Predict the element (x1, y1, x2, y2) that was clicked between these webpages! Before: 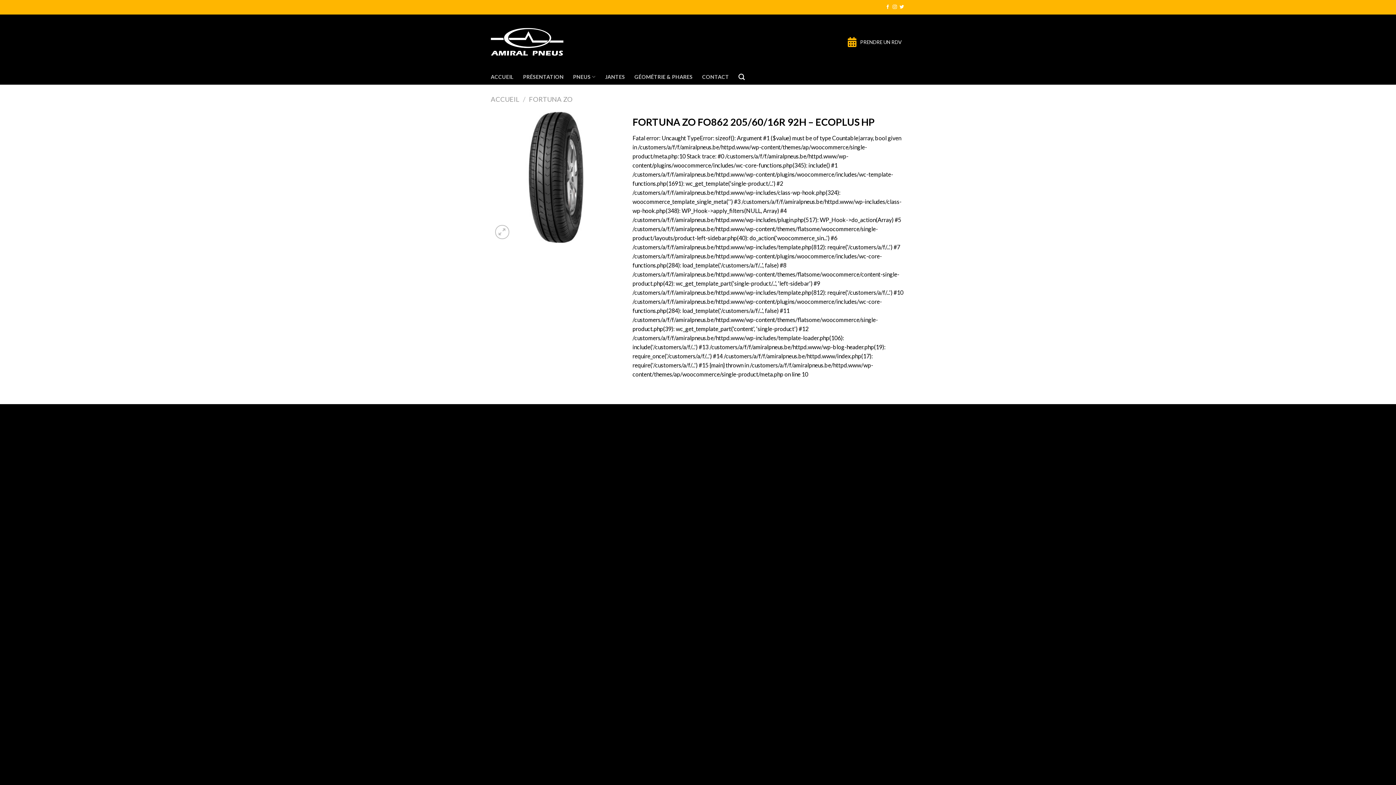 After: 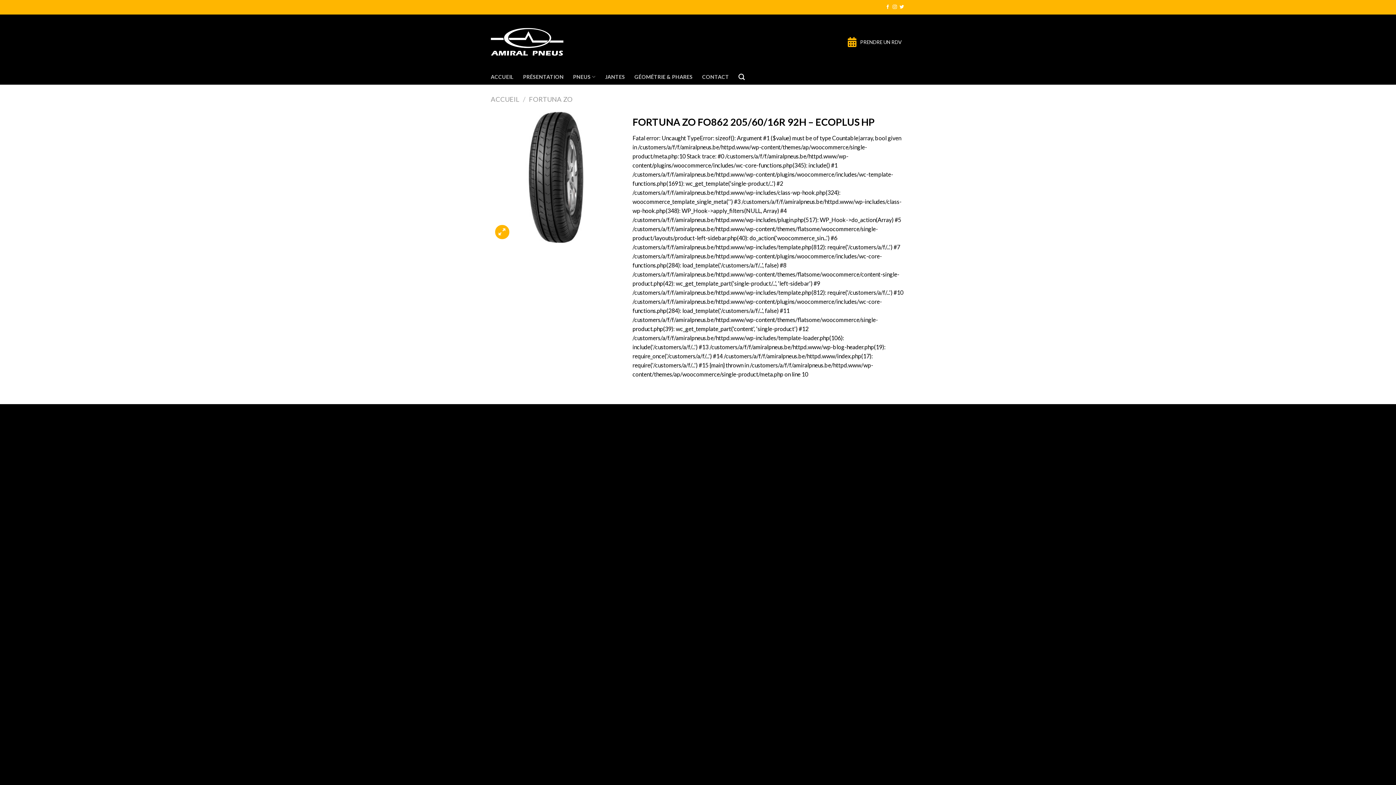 Action: bbox: (495, 225, 509, 239)